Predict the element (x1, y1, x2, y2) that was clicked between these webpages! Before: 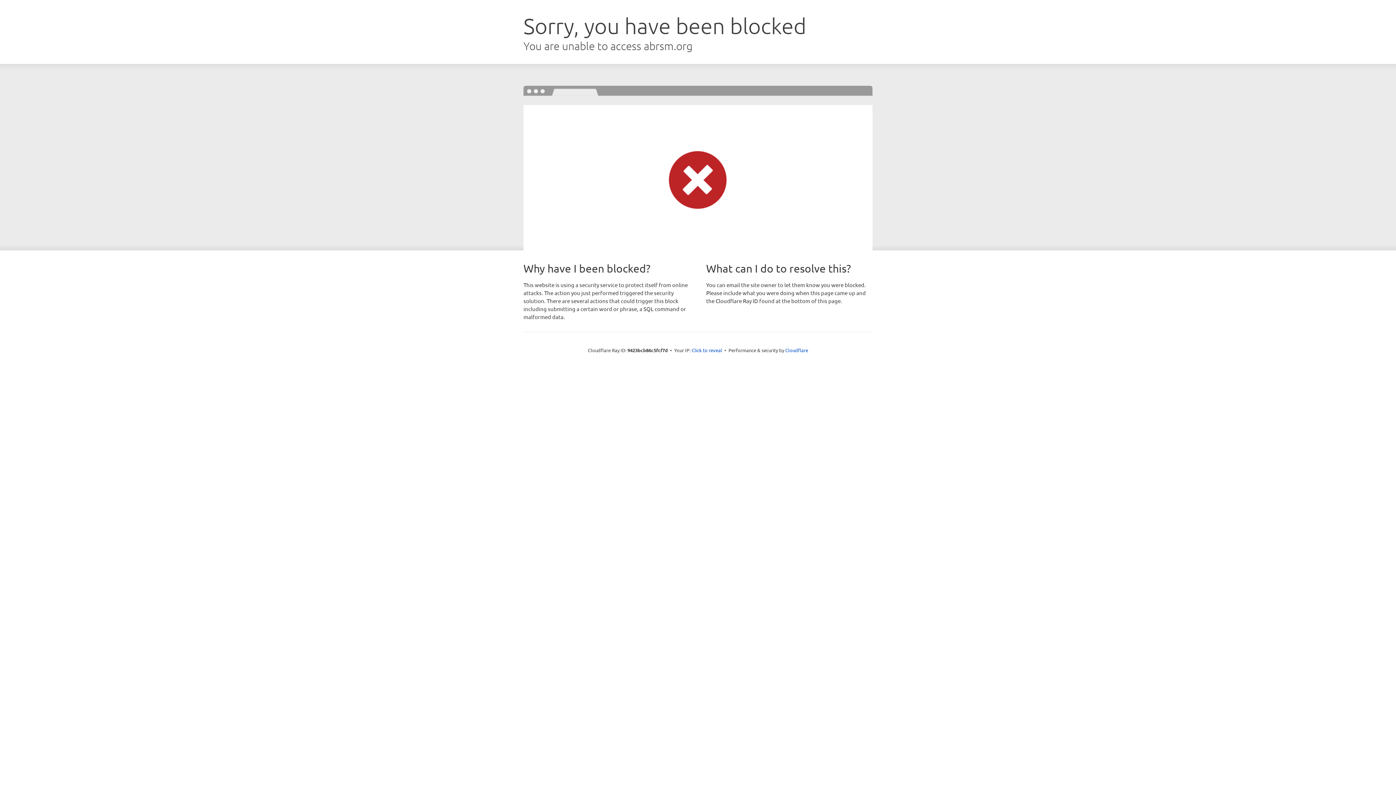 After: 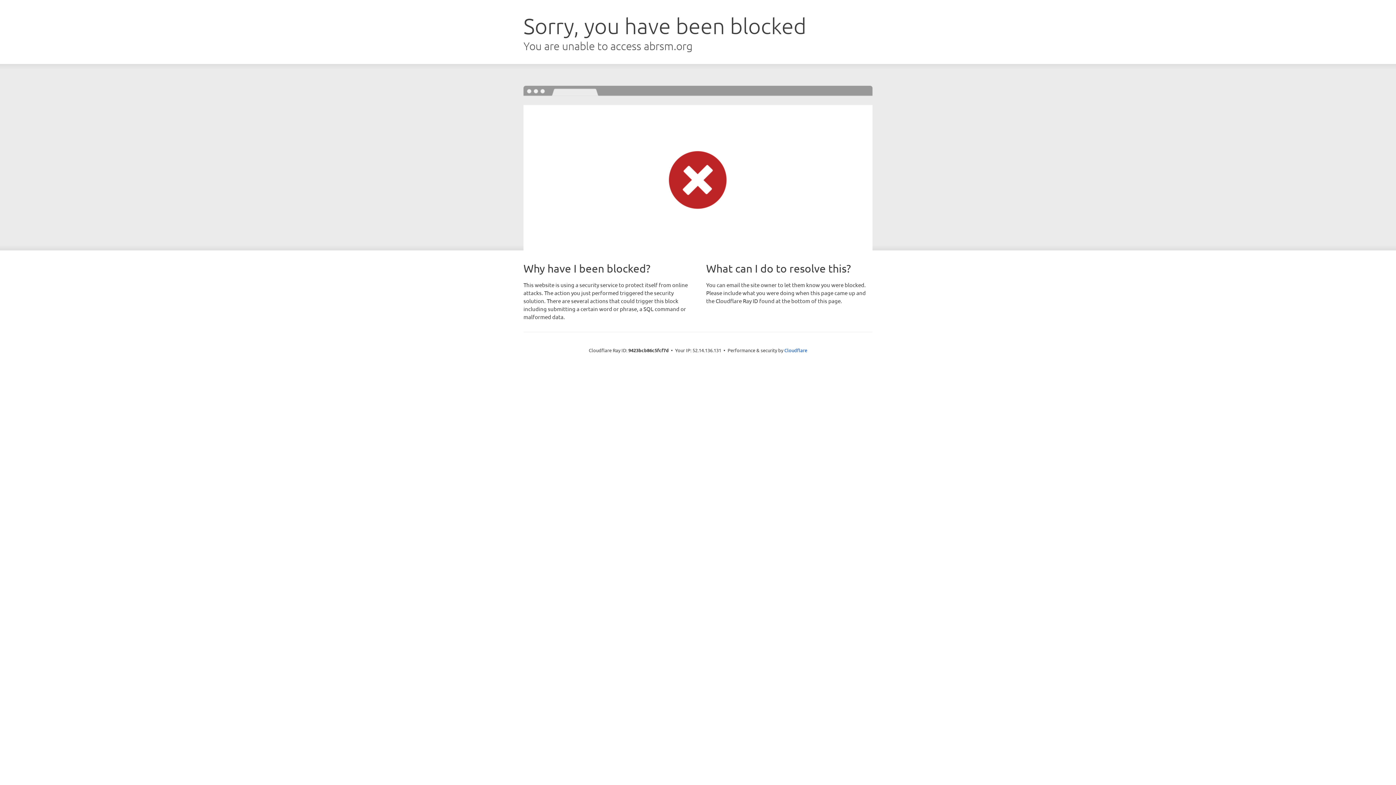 Action: bbox: (691, 346, 722, 353) label: Click to reveal